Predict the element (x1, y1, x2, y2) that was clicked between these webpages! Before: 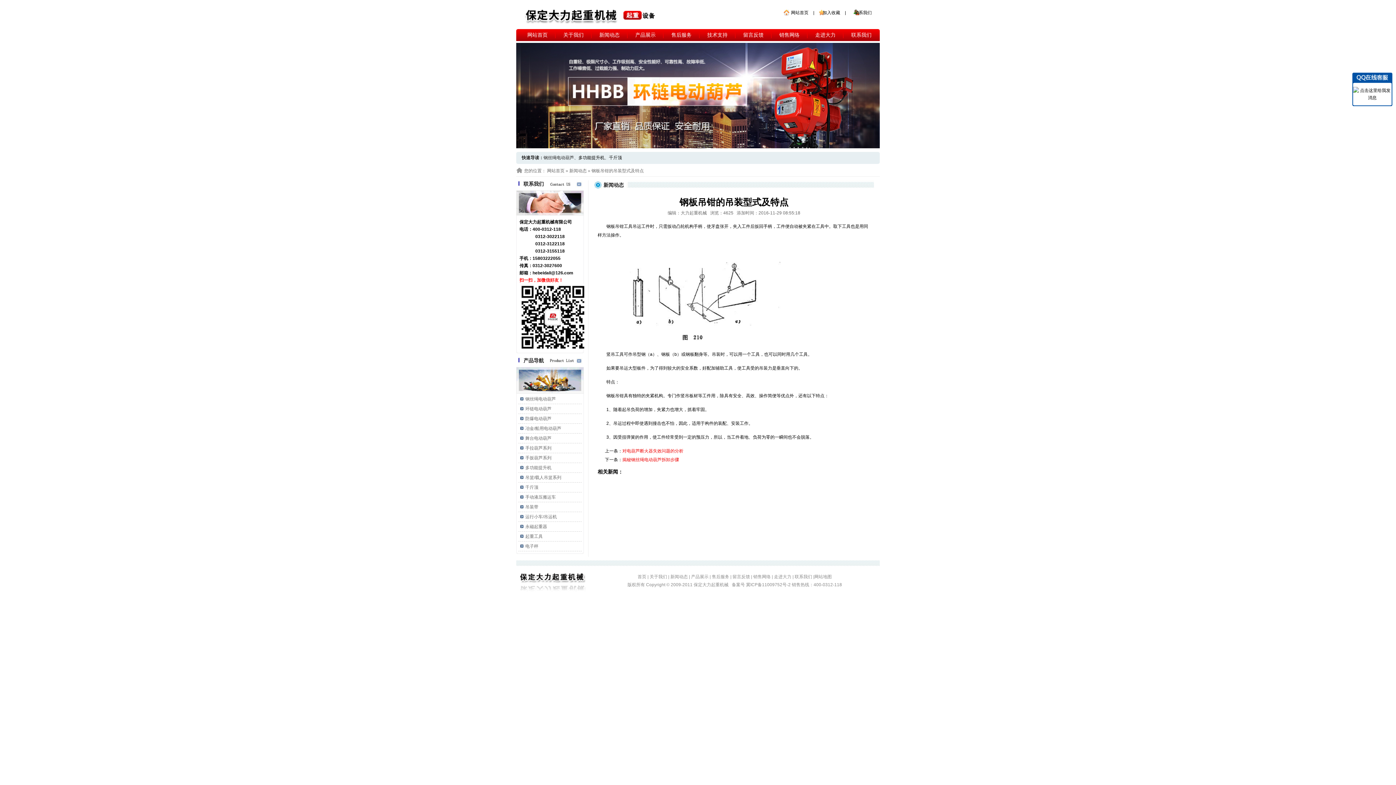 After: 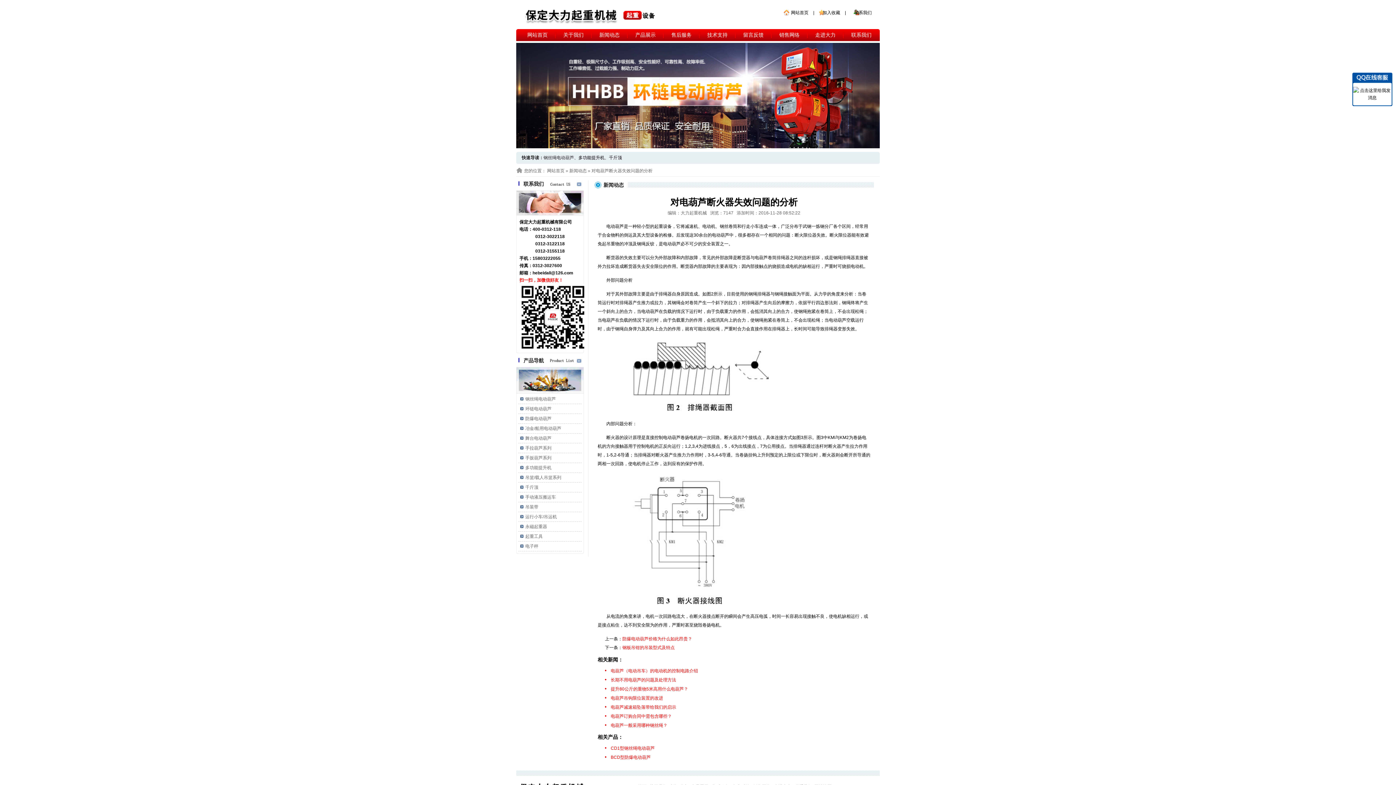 Action: label: 对电葫芦断火器失效问题的分析 bbox: (622, 448, 683, 453)